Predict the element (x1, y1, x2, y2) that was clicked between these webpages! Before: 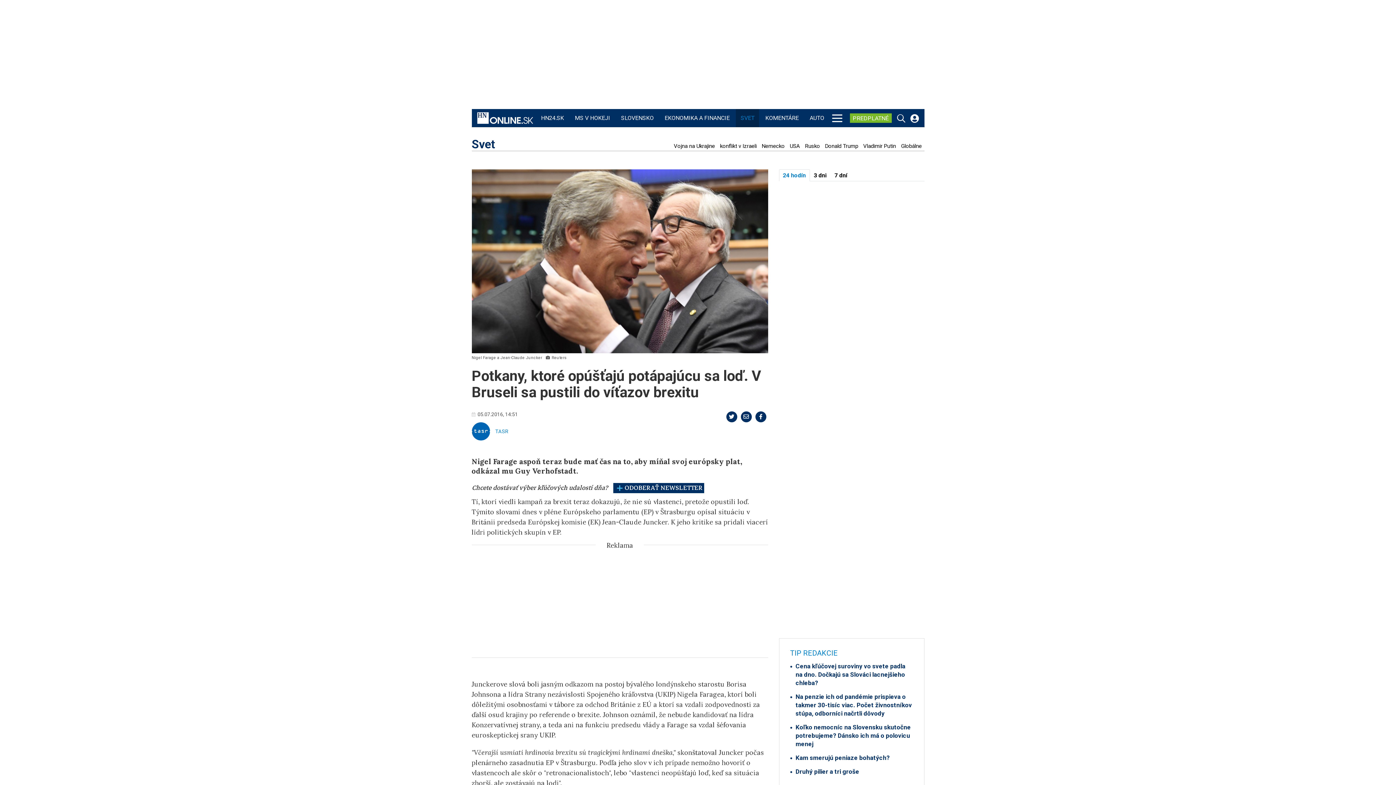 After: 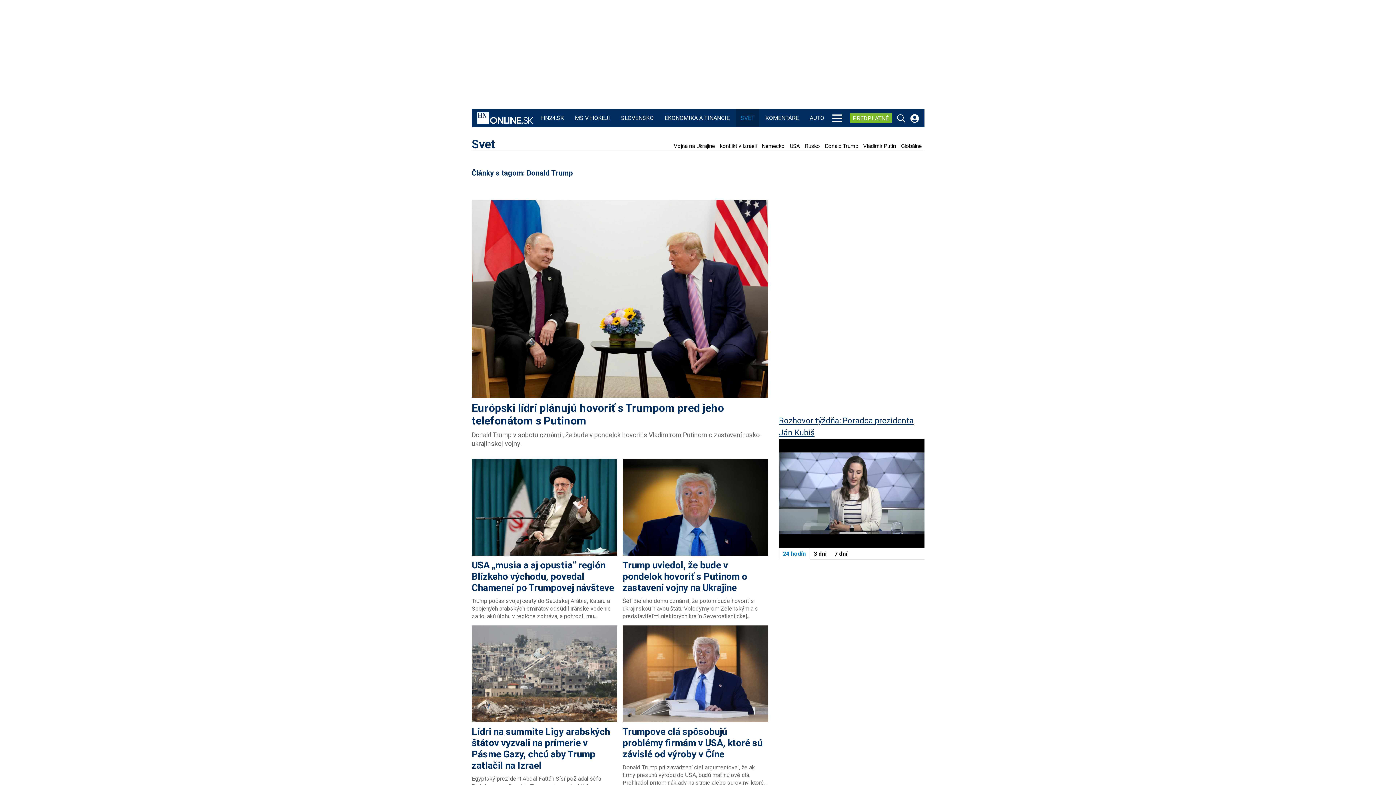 Action: bbox: (823, 143, 860, 149) label: Donald Trump